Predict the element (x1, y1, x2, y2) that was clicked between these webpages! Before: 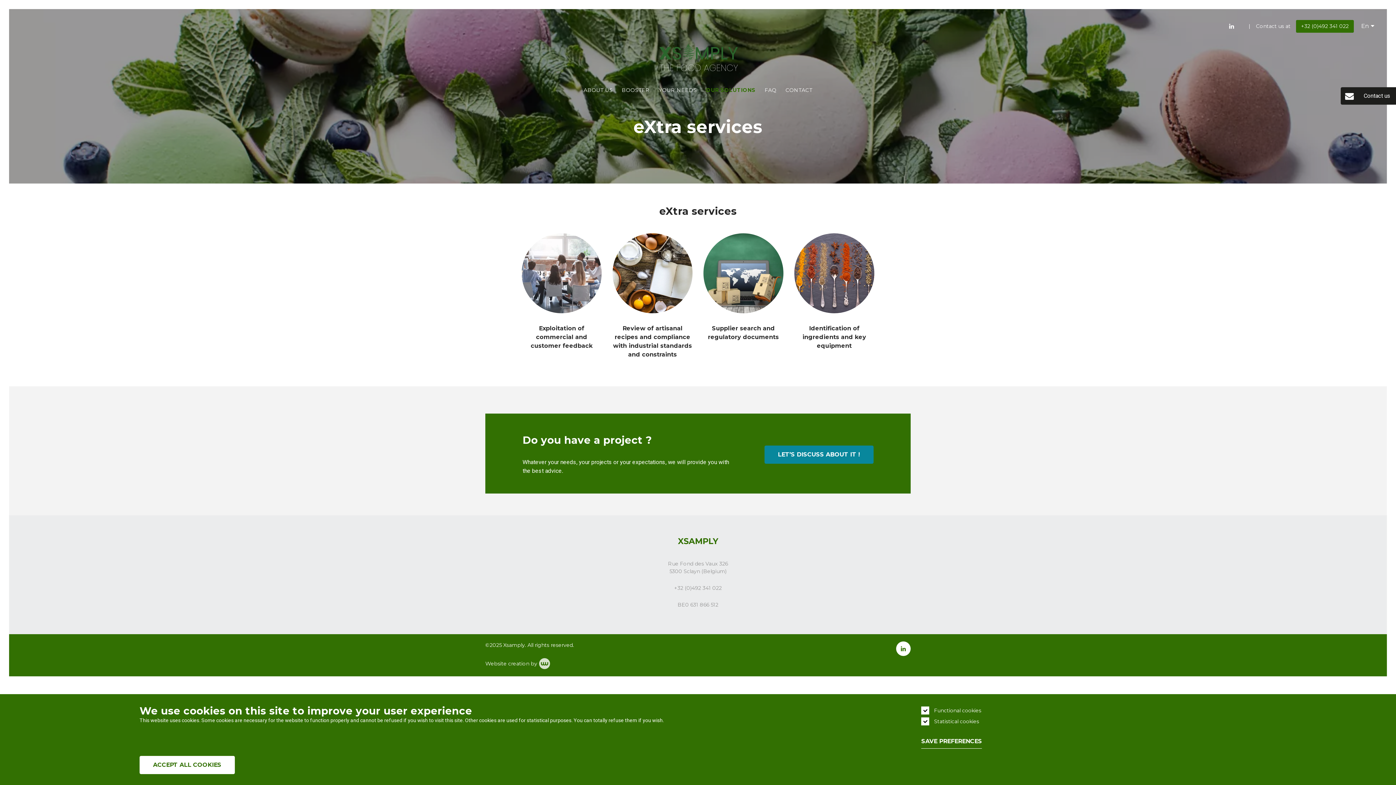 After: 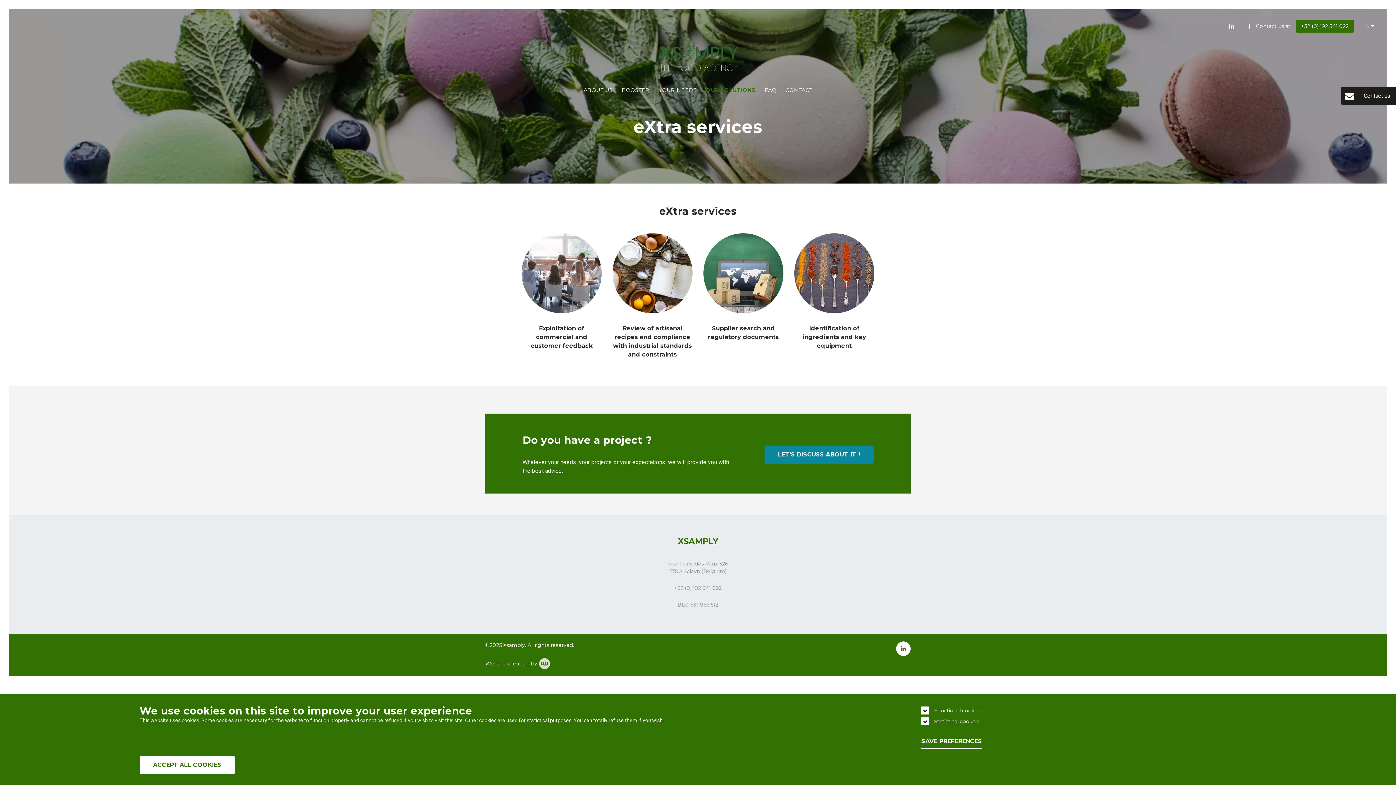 Action: bbox: (896, 641, 910, 656)